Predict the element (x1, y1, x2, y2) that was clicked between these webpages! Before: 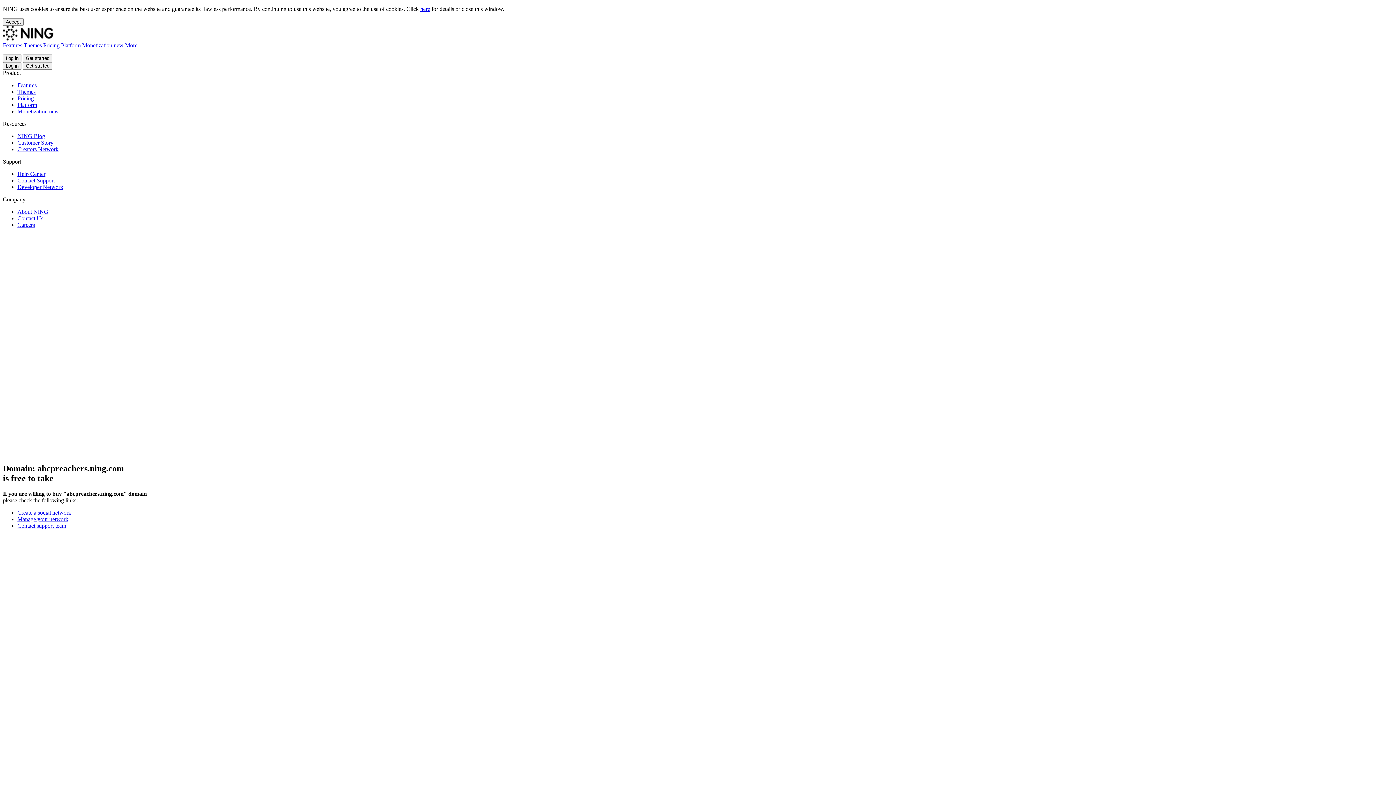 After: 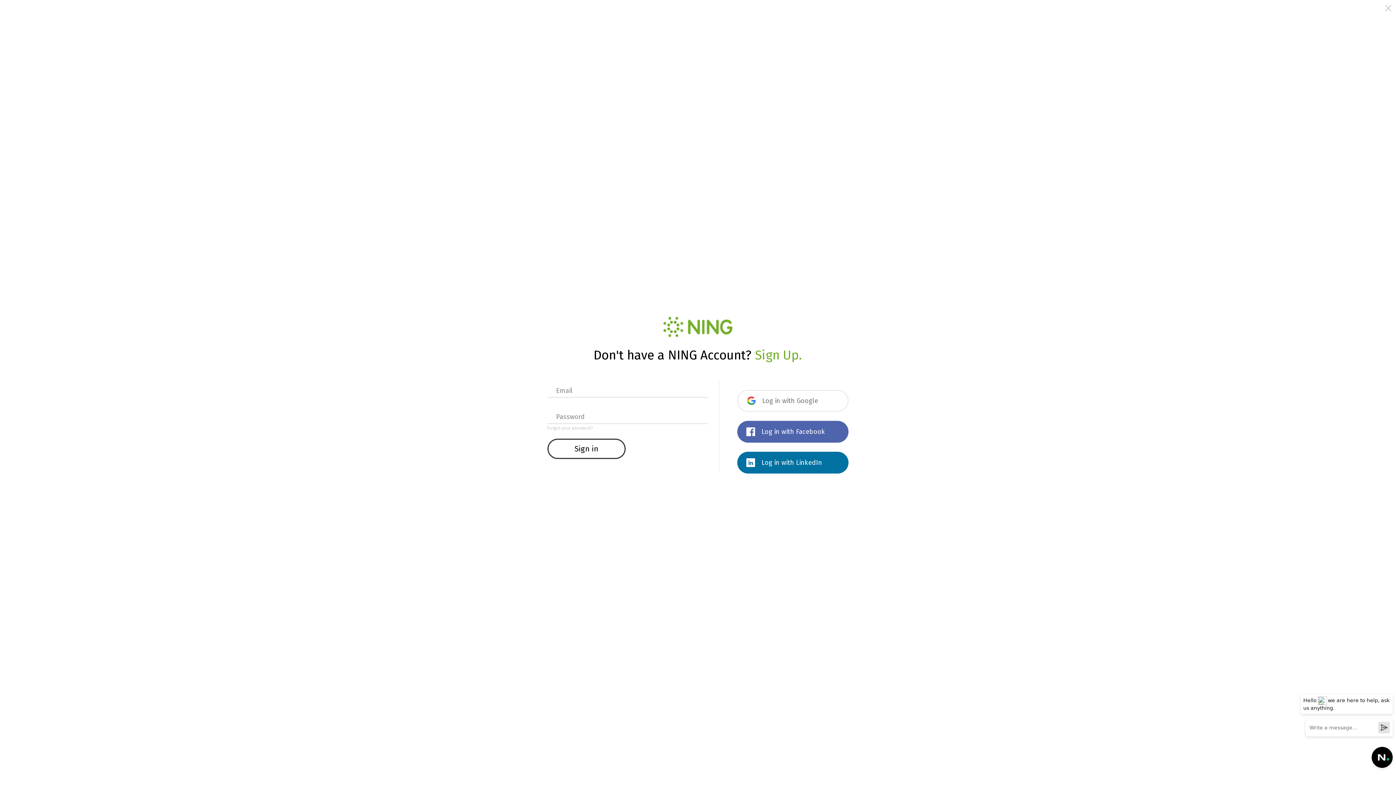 Action: bbox: (17, 516, 68, 522) label: Manage your network